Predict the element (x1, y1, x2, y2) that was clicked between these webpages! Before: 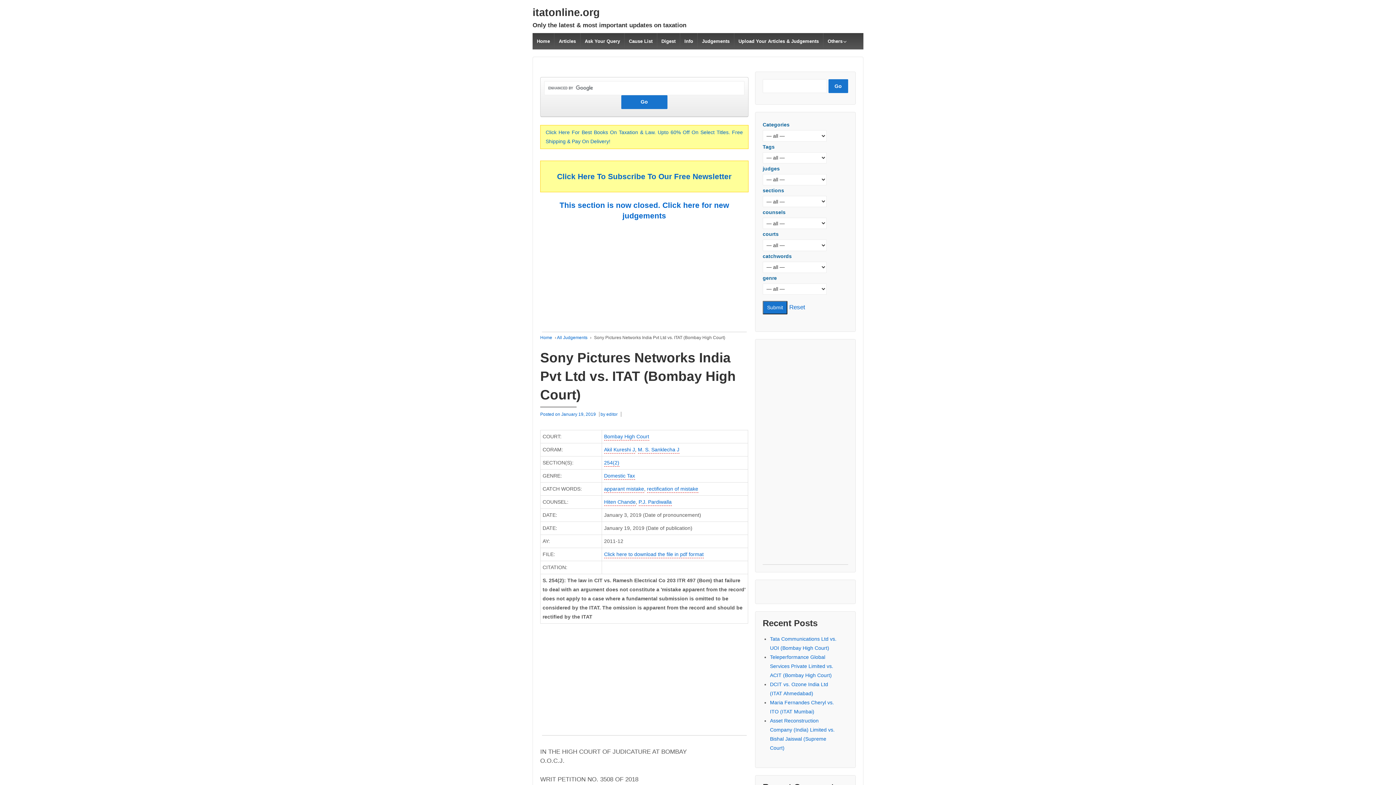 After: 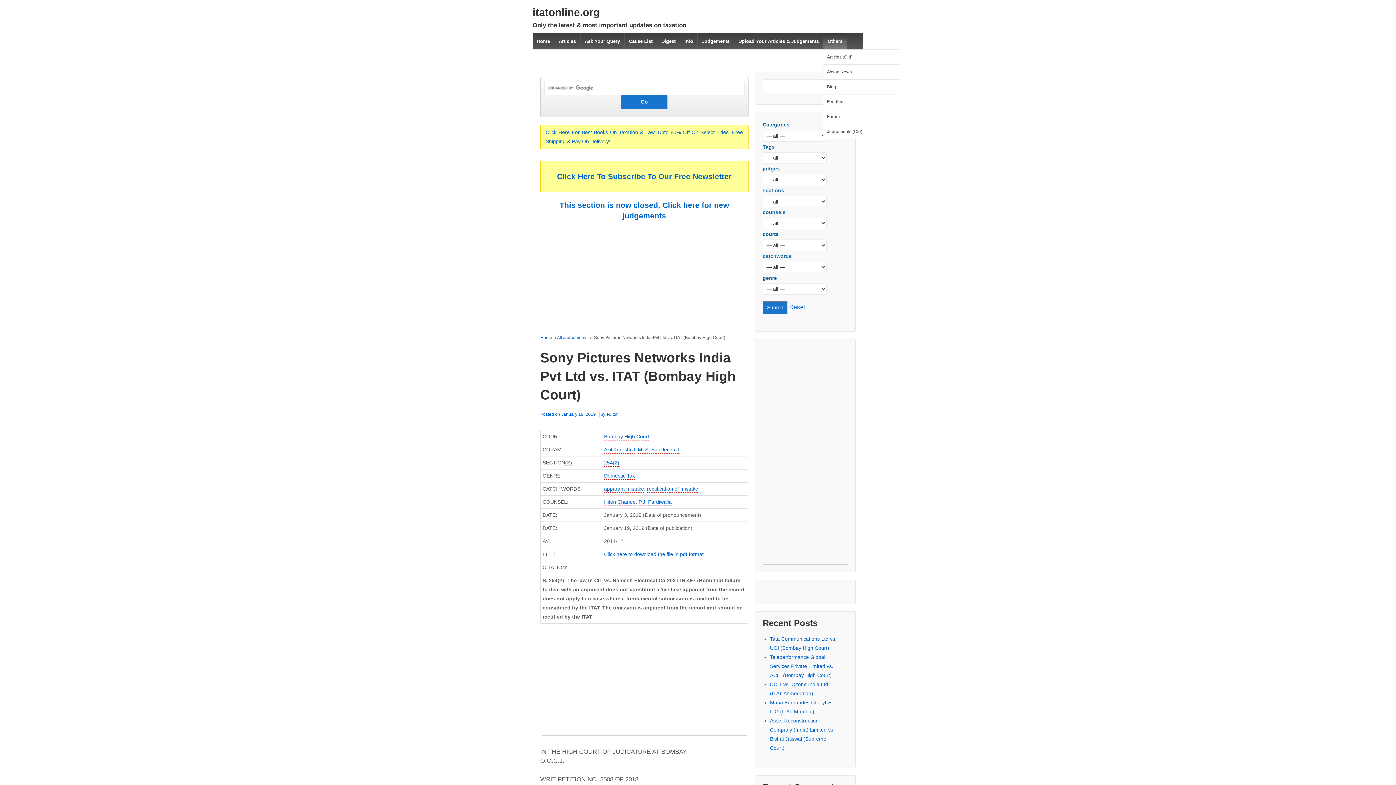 Action: bbox: (823, 33, 847, 49) label: Others